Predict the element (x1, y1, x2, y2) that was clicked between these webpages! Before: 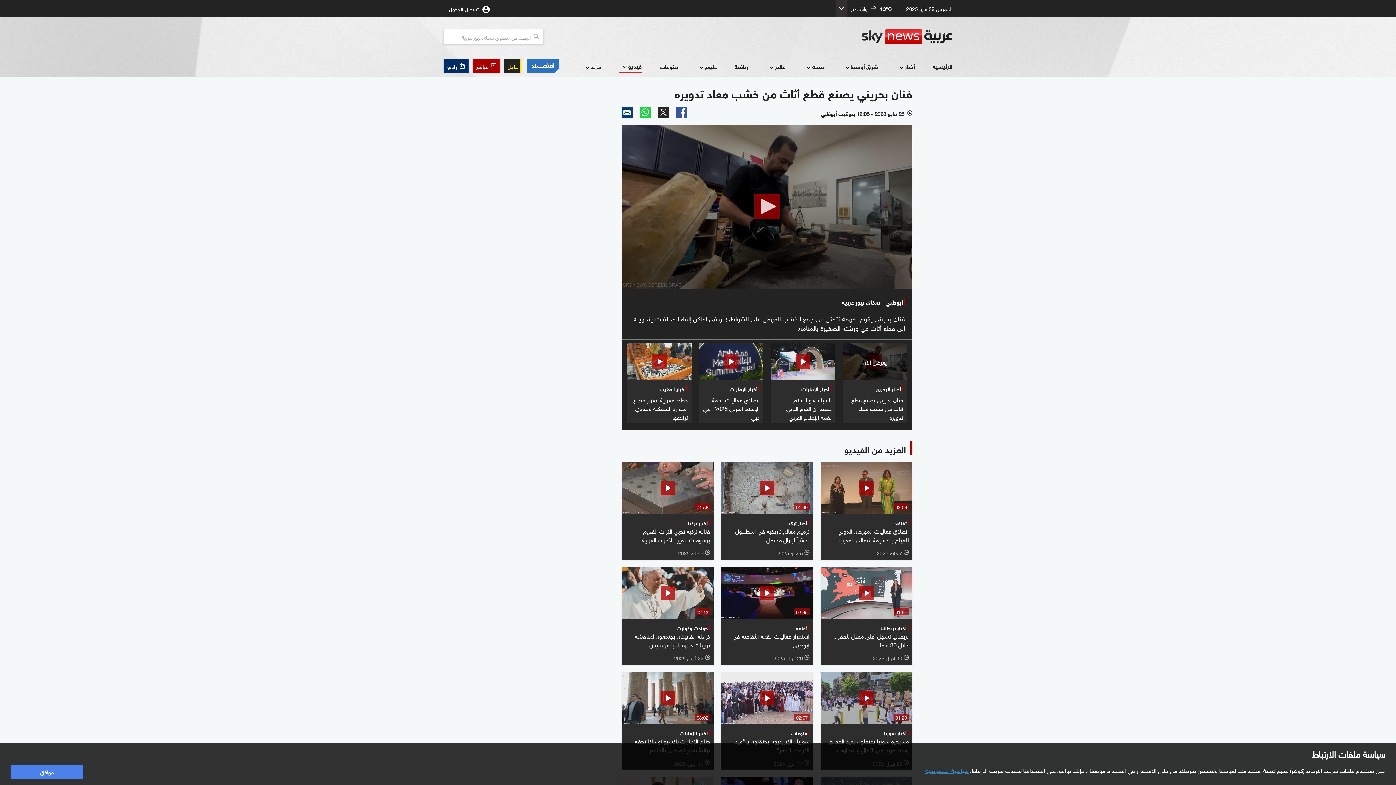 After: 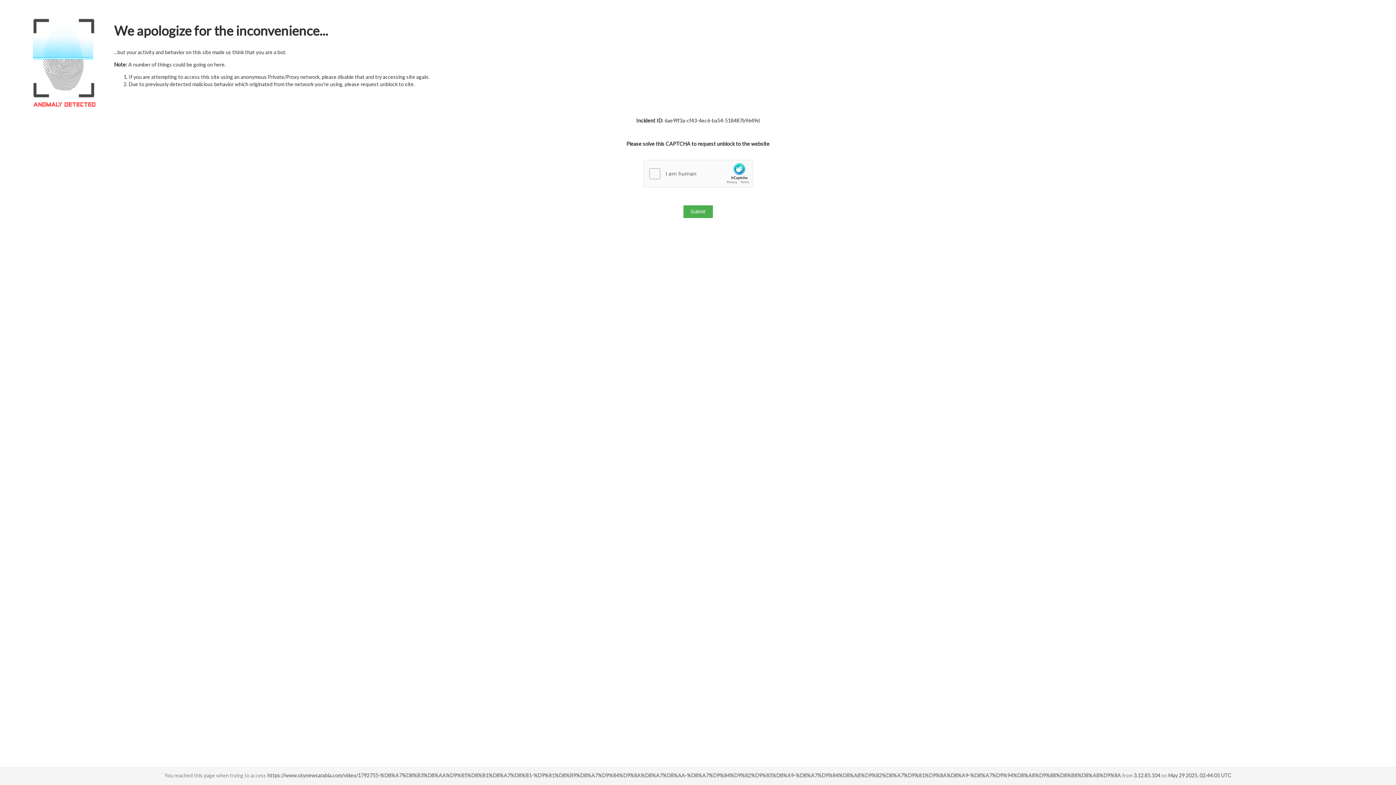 Action: label: 02:45
ثقافة
استمرار فعاليات القمة الثقافية في أبوظبي
l 29 أبريل 2025 bbox: (721, 567, 813, 665)